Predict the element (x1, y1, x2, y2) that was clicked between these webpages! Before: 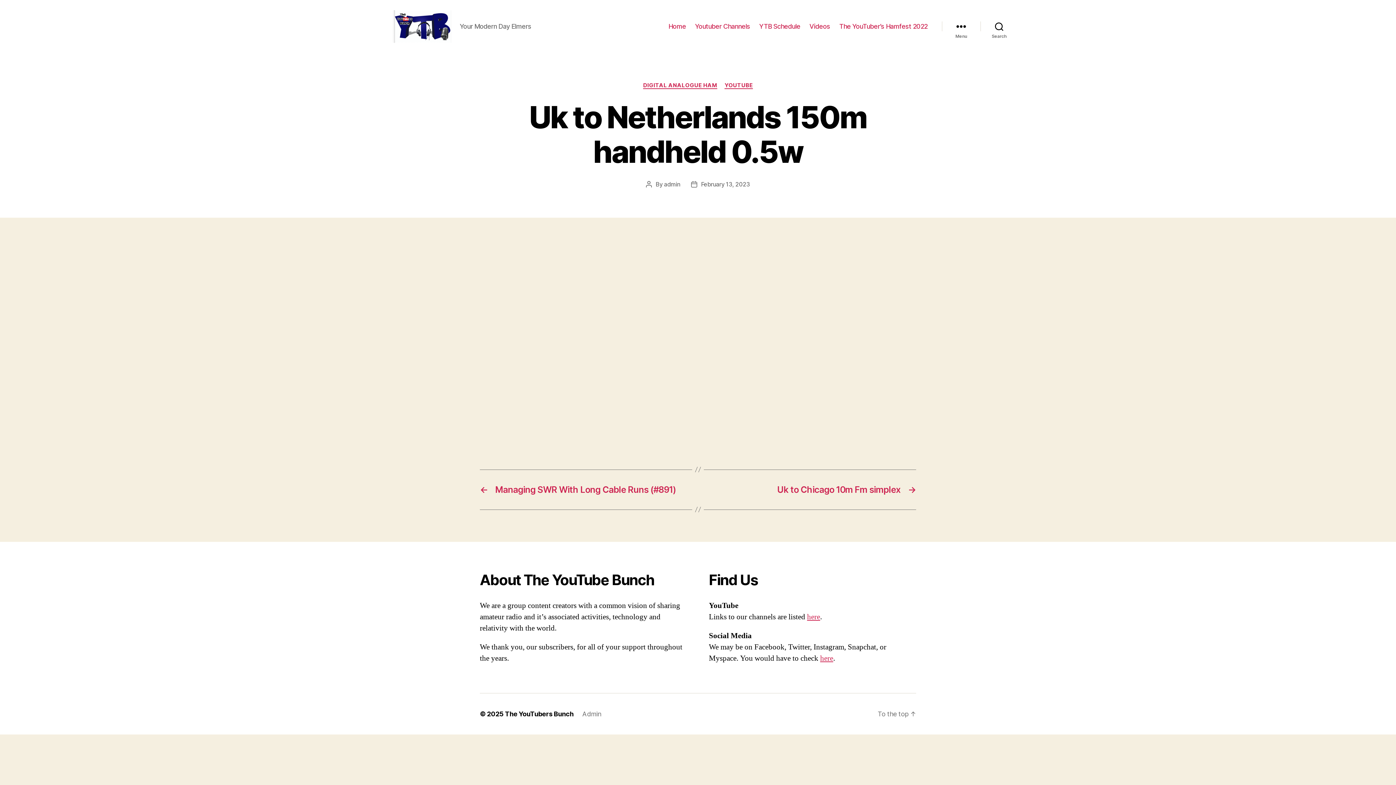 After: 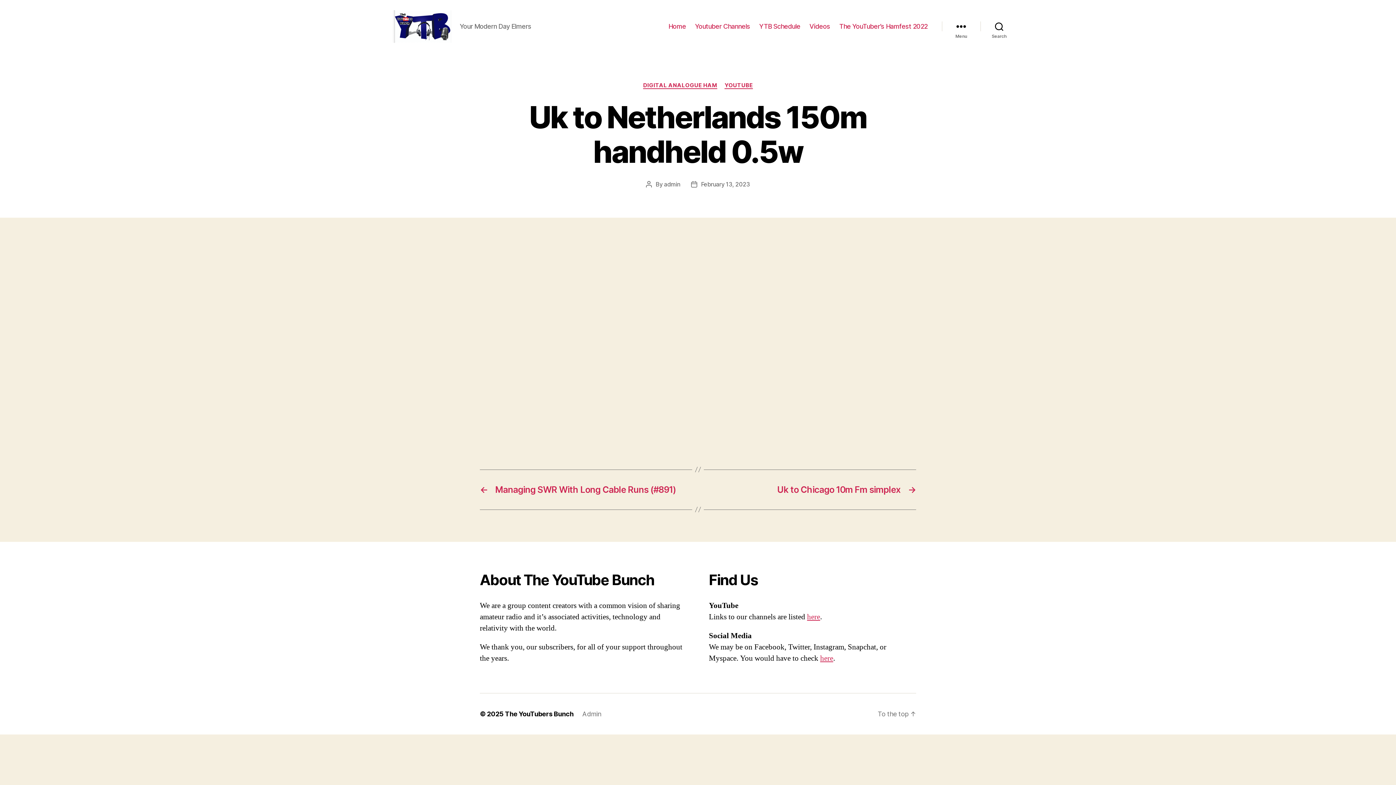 Action: bbox: (701, 180, 750, 188) label: February 13, 2023